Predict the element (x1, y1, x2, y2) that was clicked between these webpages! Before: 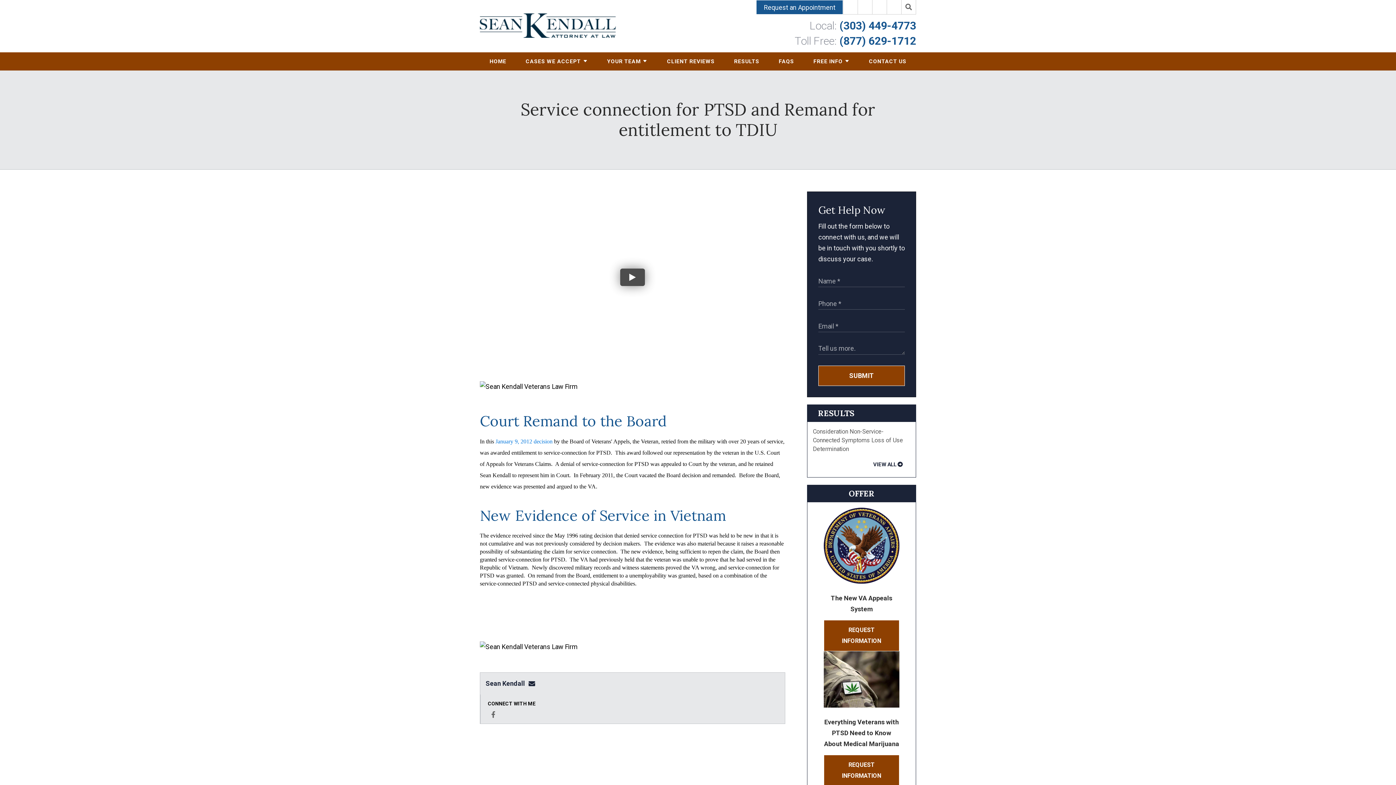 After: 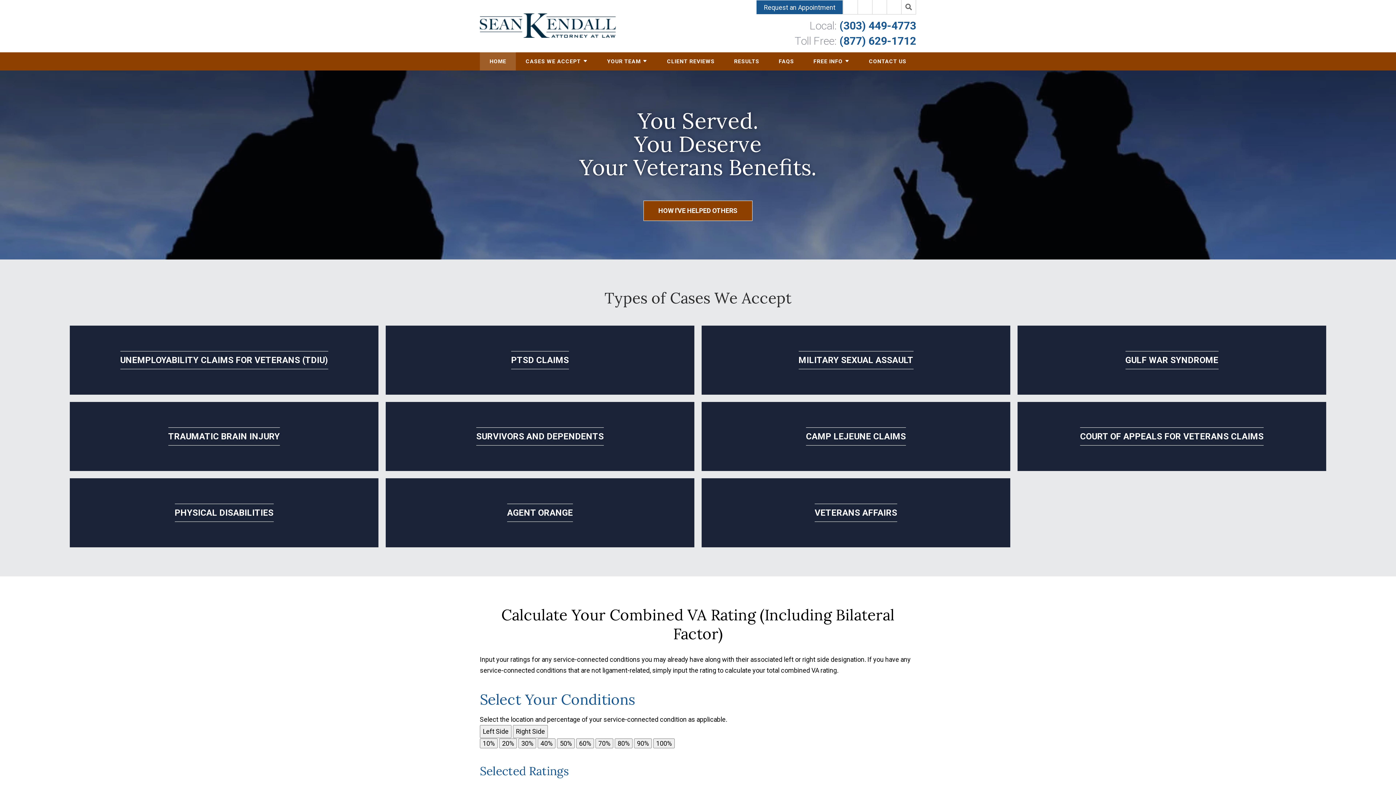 Action: label: HOME bbox: (489, 52, 506, 70)